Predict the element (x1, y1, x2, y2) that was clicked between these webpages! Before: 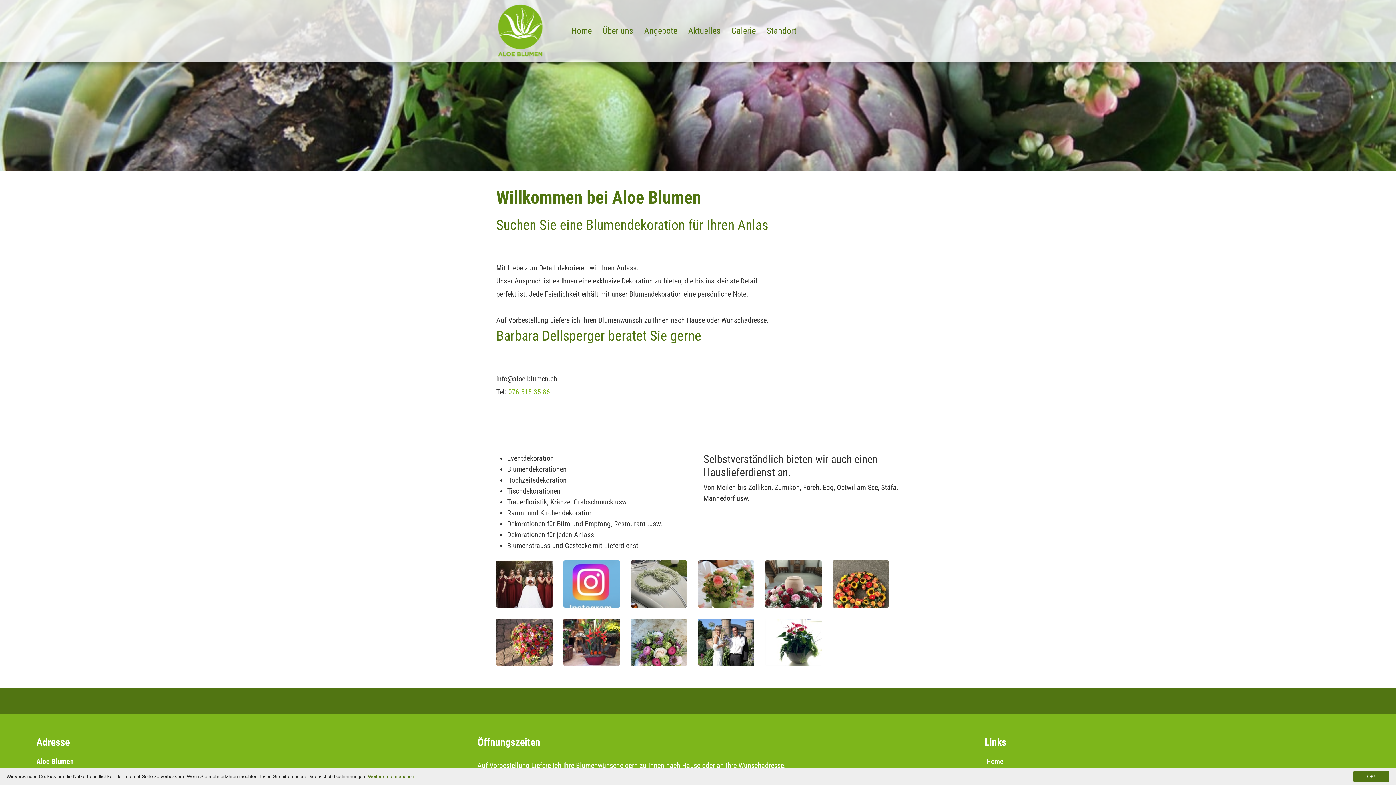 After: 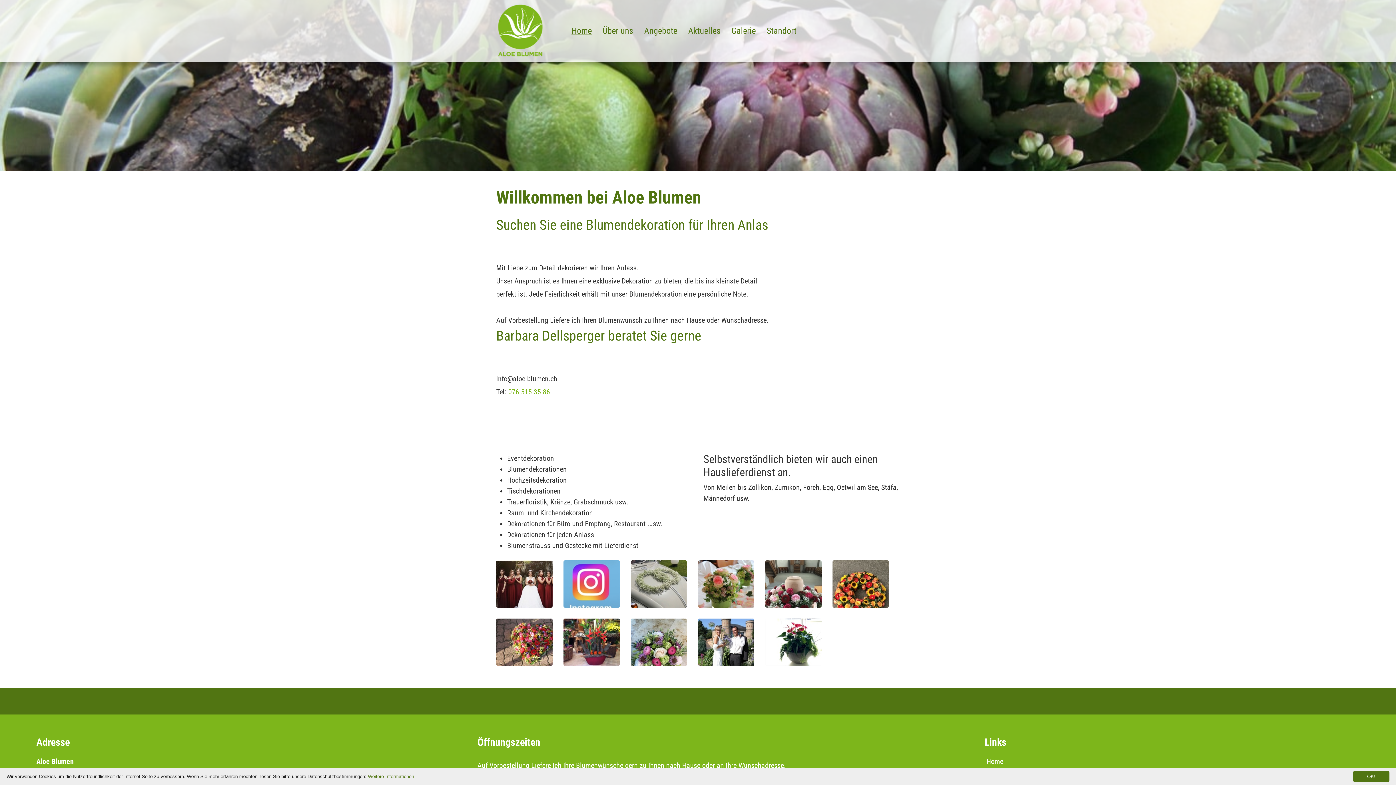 Action: label: Home bbox: (986, 757, 1003, 766)